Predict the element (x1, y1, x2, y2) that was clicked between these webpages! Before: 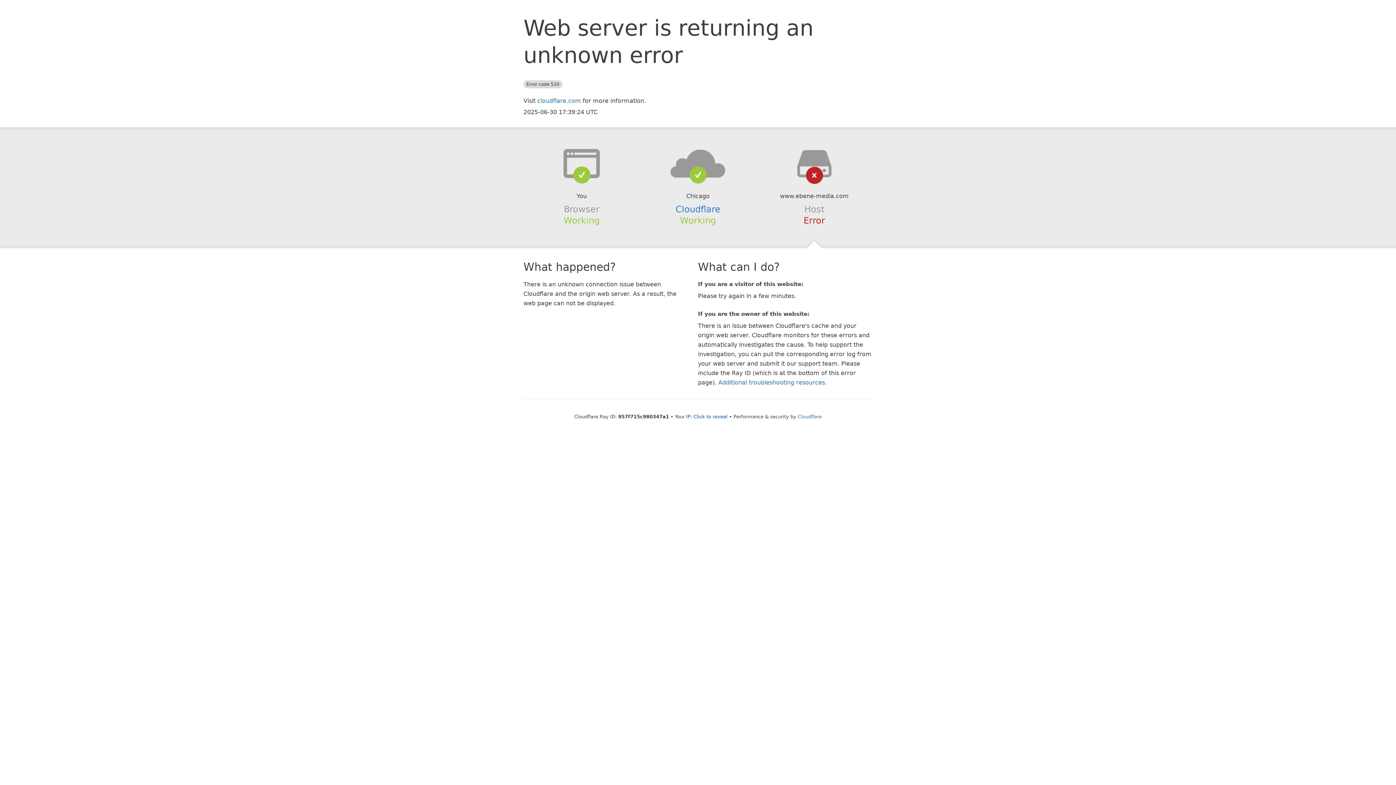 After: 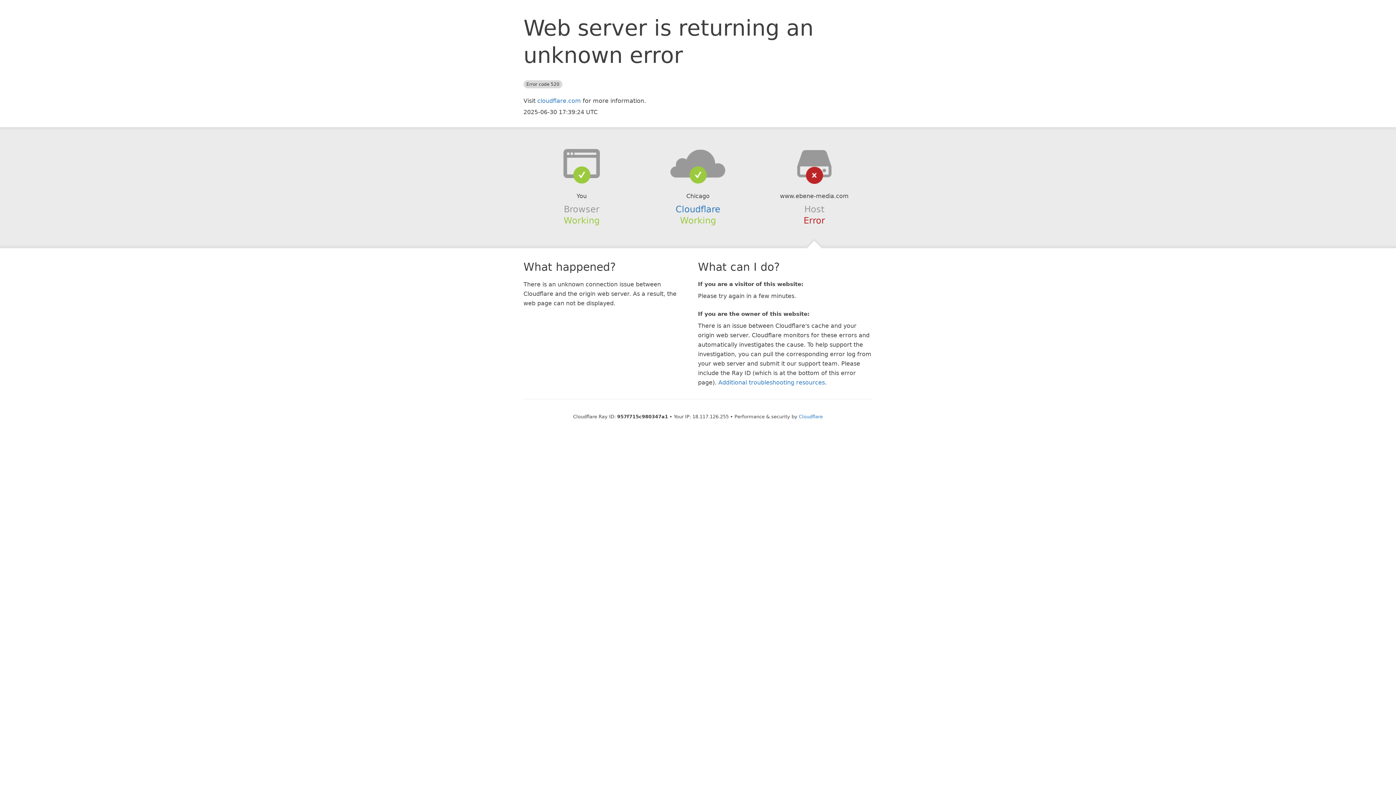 Action: label: Click to reveal bbox: (693, 414, 727, 419)